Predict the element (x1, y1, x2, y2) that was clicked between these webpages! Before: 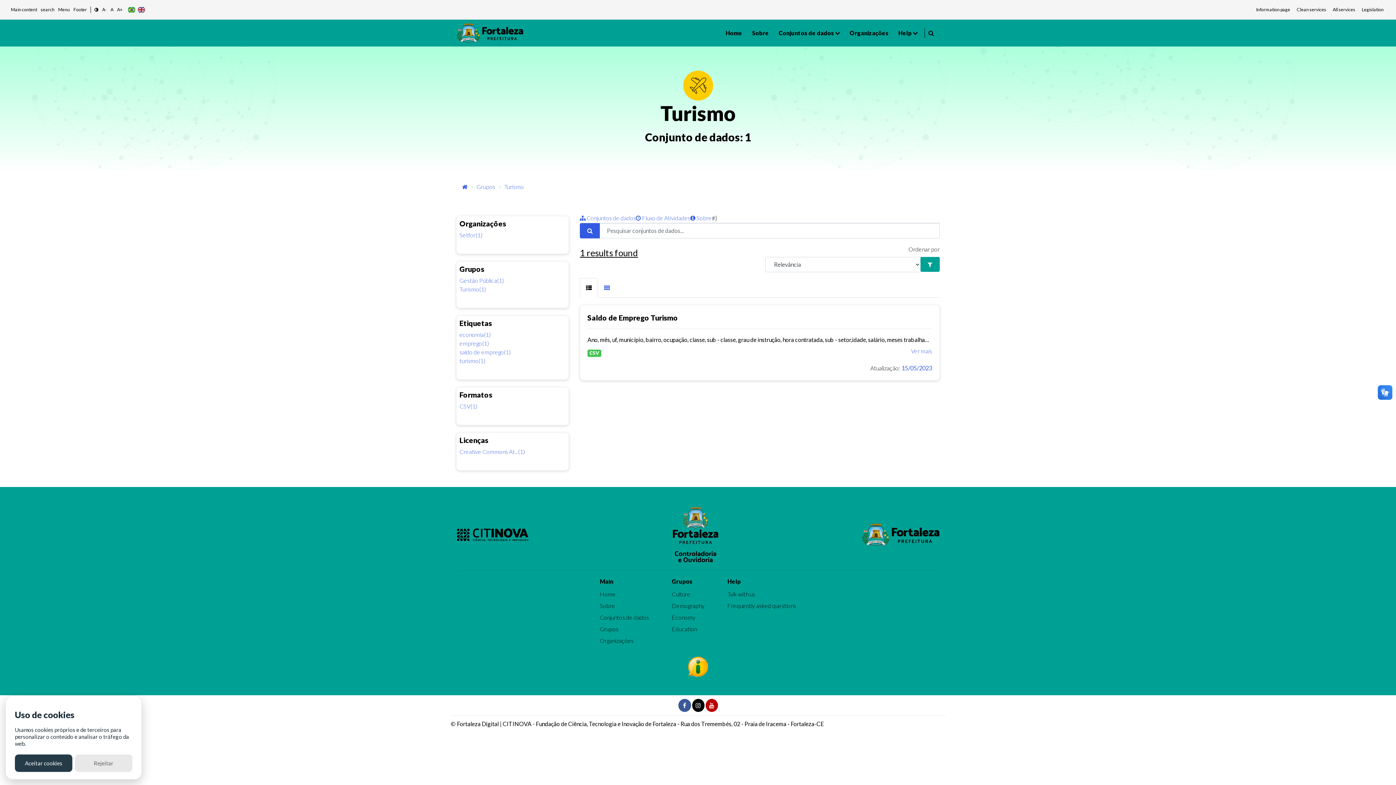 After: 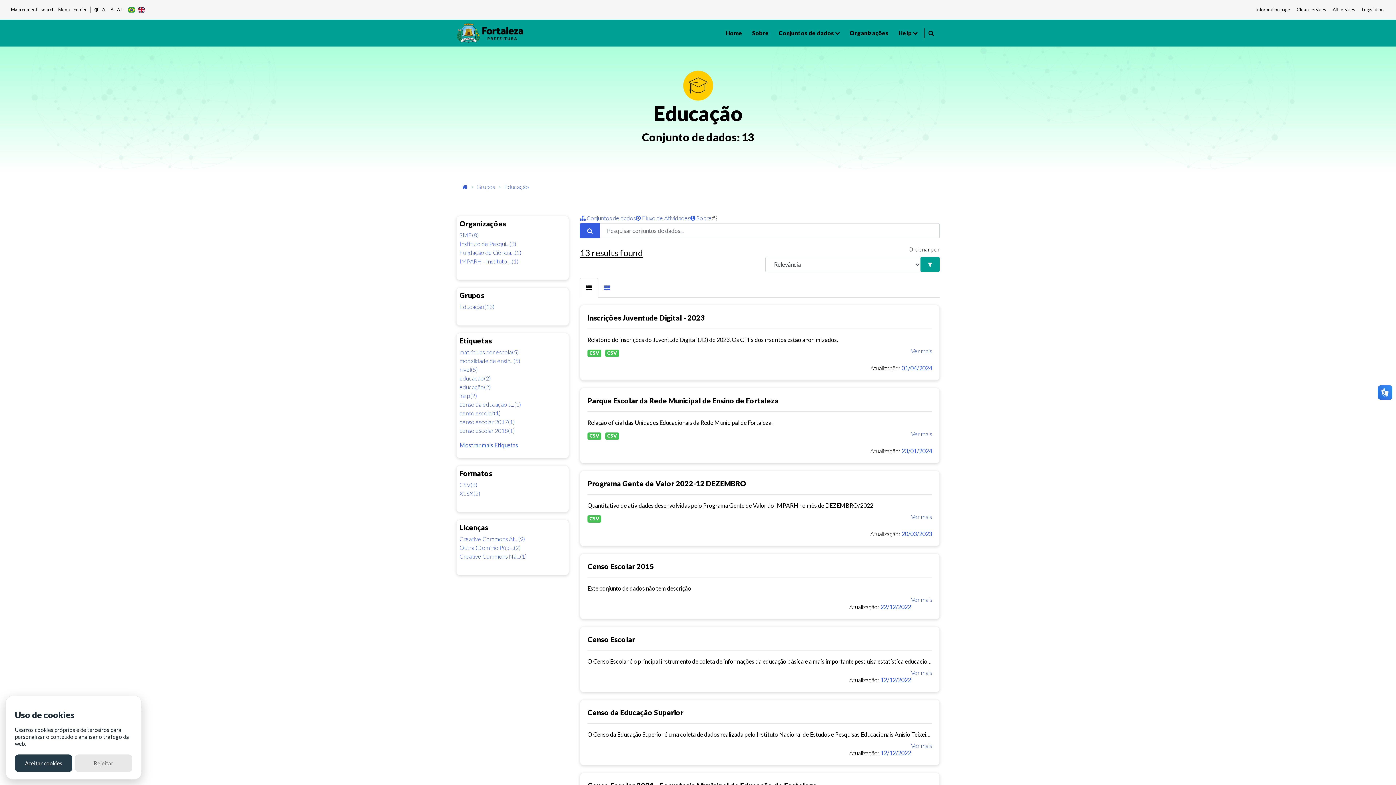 Action: bbox: (672, 625, 697, 633) label: Education